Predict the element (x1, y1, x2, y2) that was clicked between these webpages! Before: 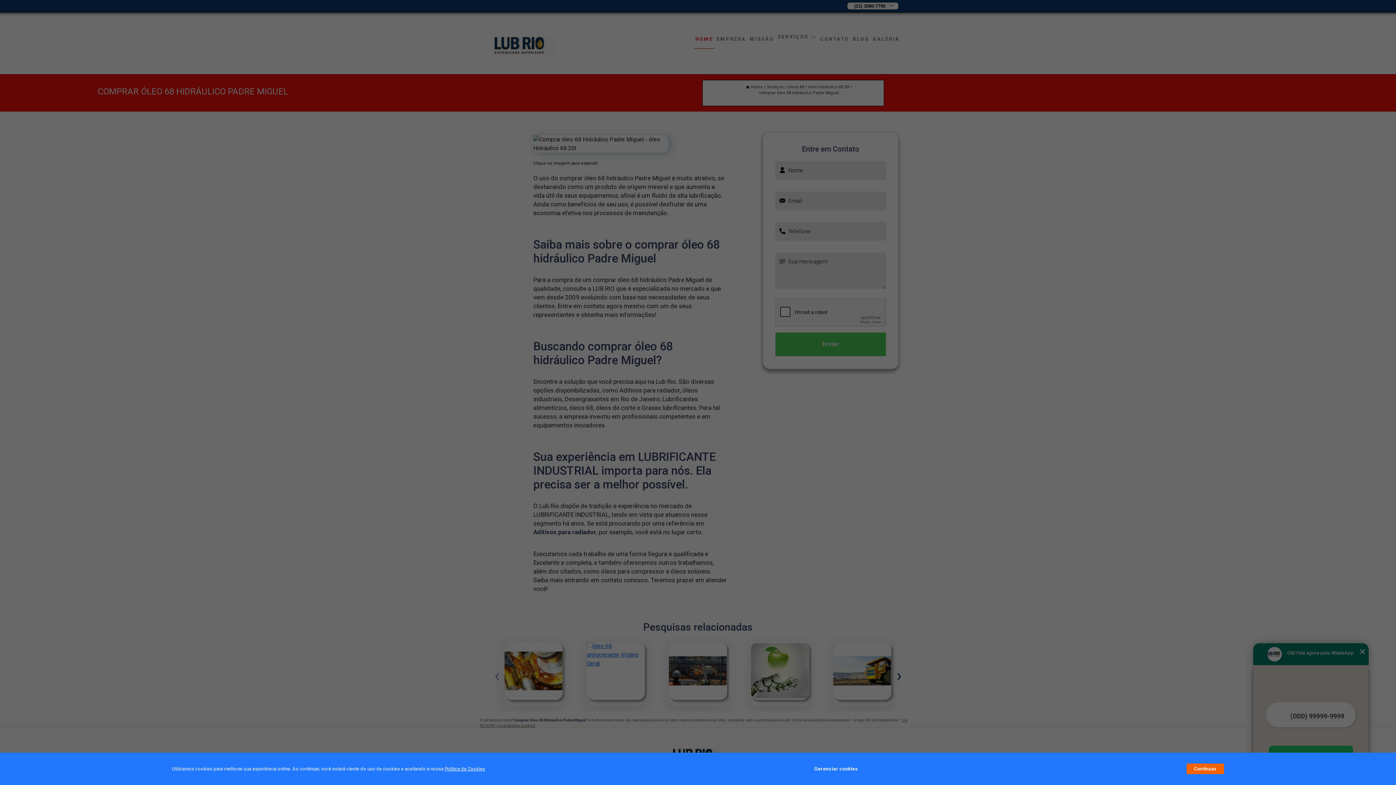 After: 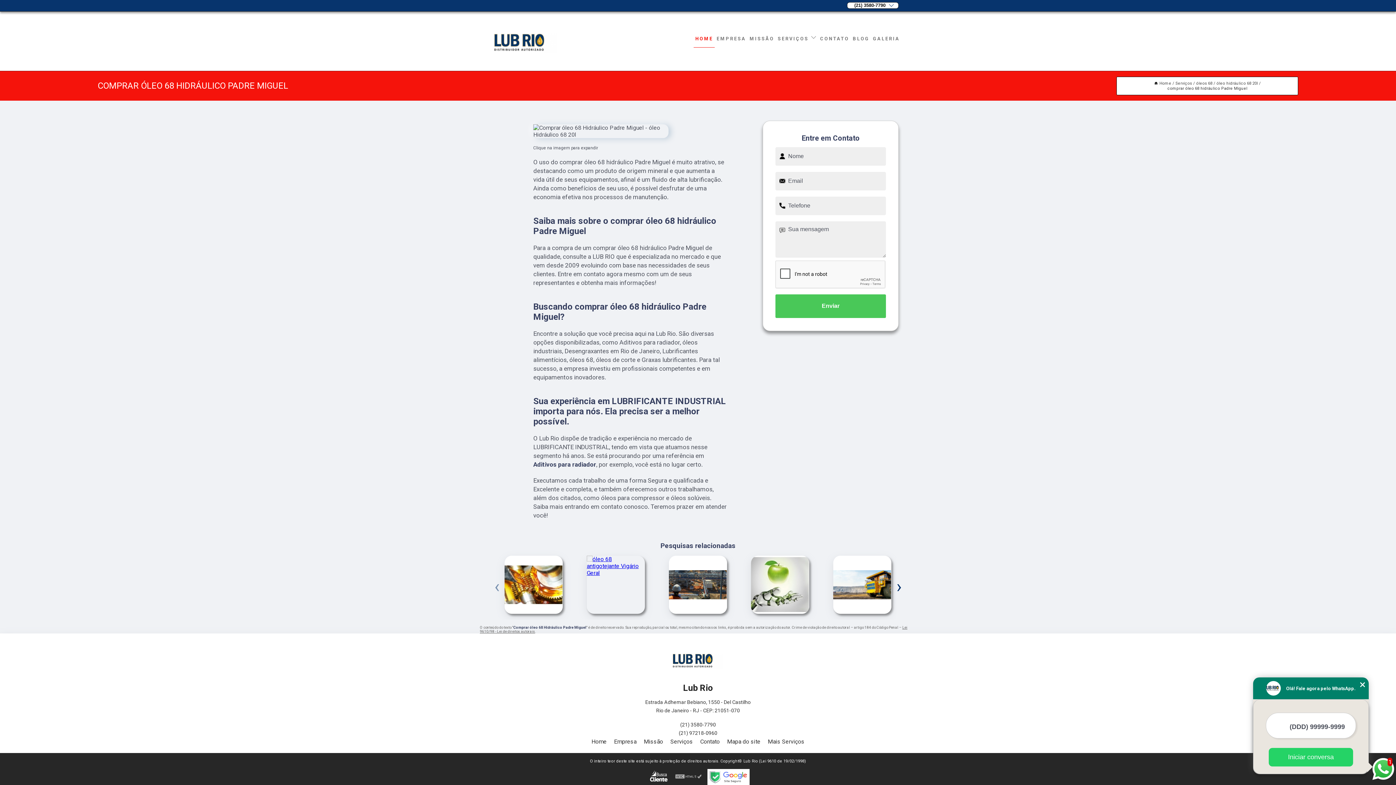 Action: label: Continuar bbox: (1187, 764, 1224, 774)